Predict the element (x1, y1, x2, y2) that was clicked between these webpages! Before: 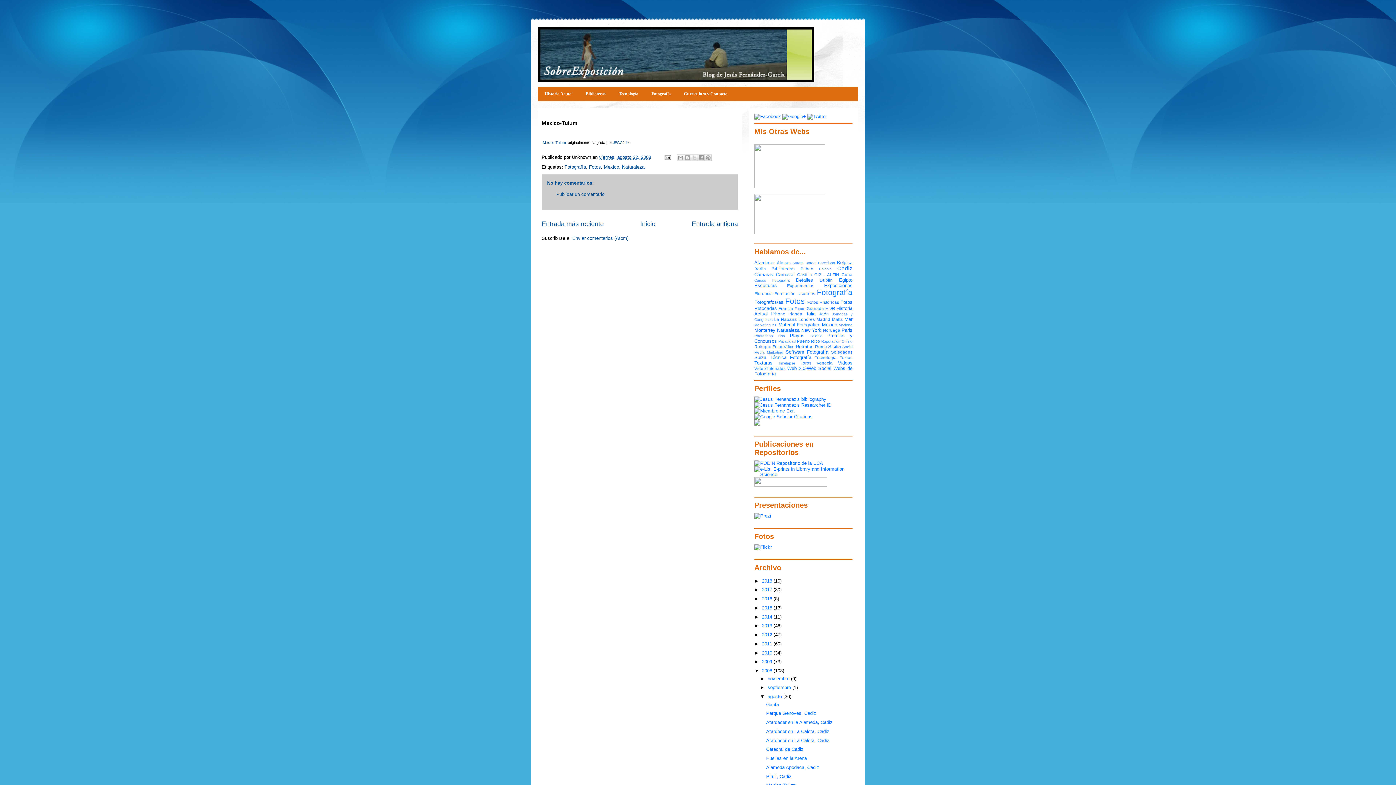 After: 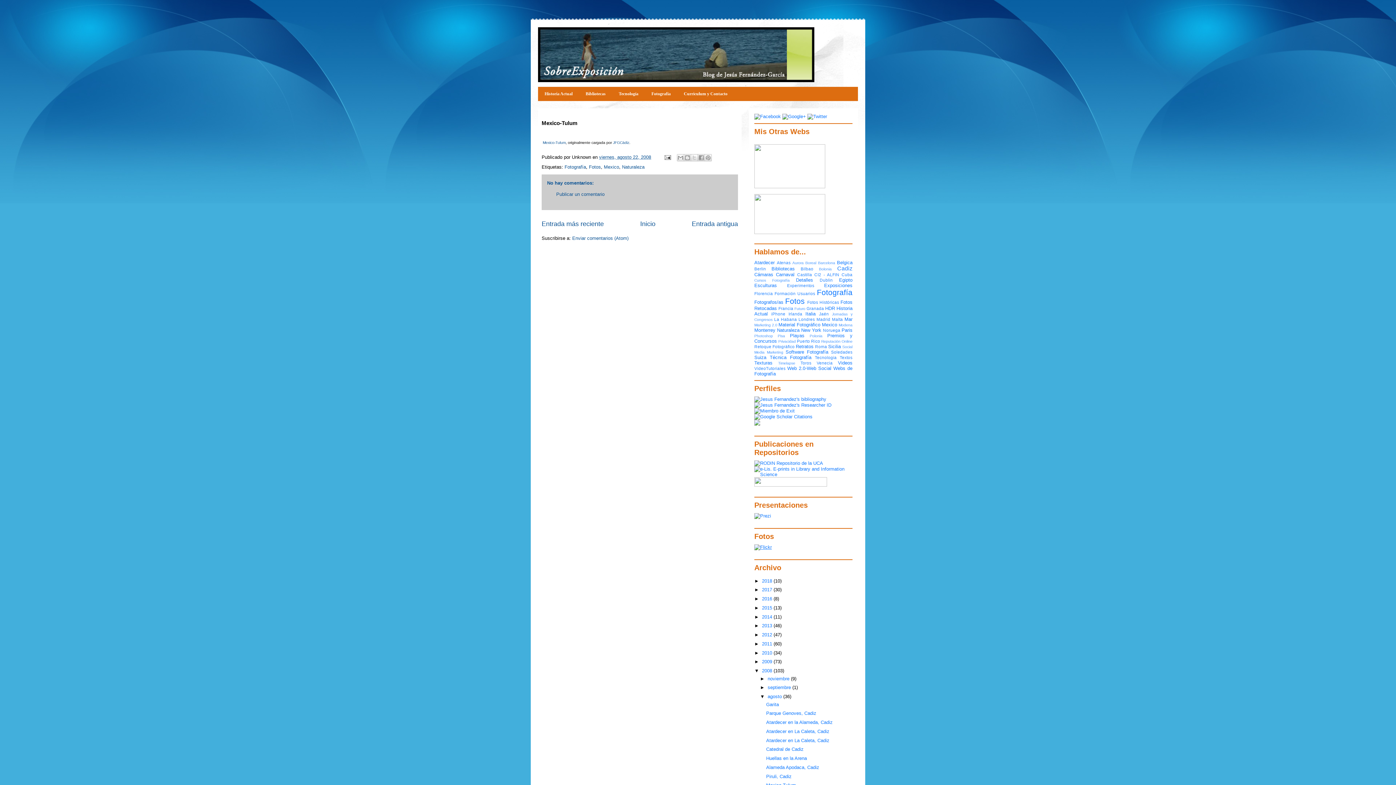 Action: bbox: (754, 544, 772, 550)